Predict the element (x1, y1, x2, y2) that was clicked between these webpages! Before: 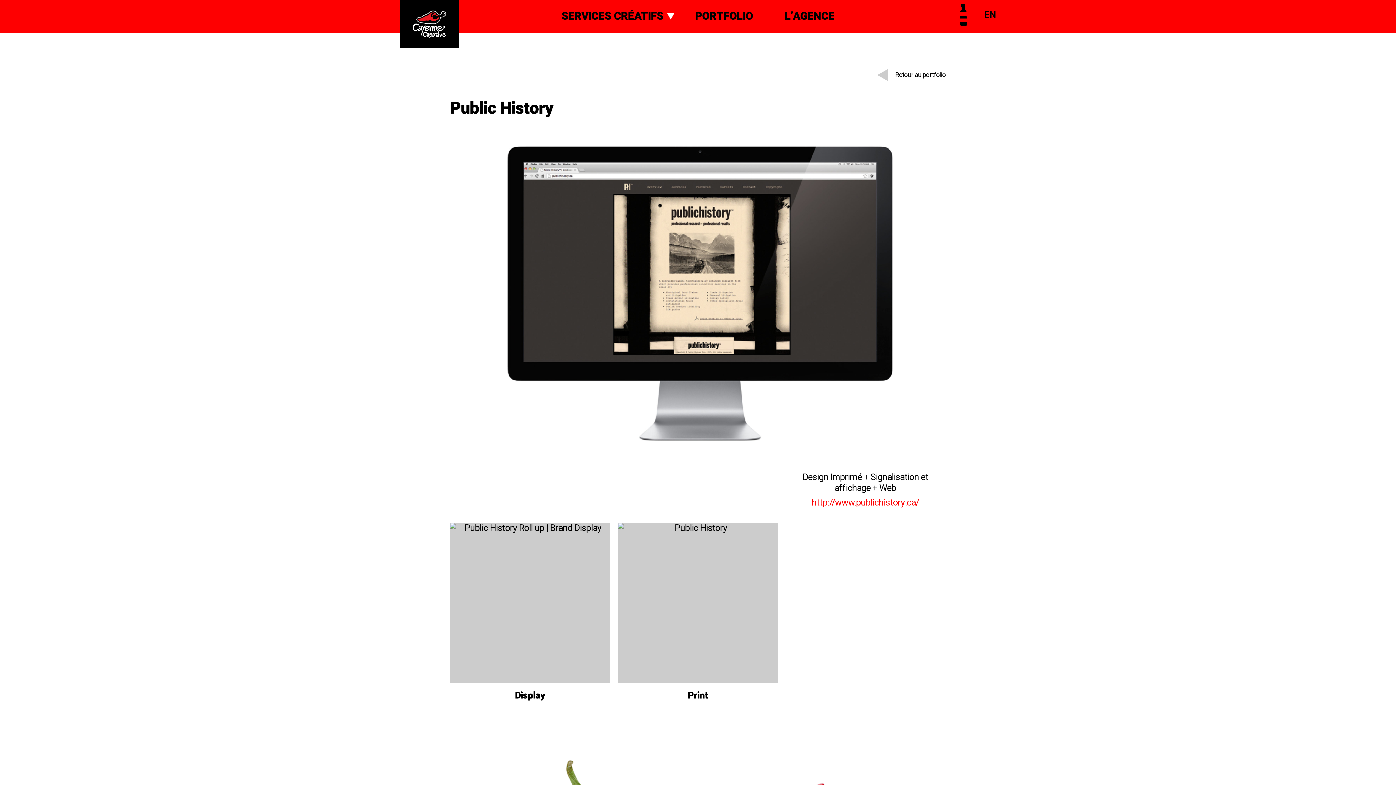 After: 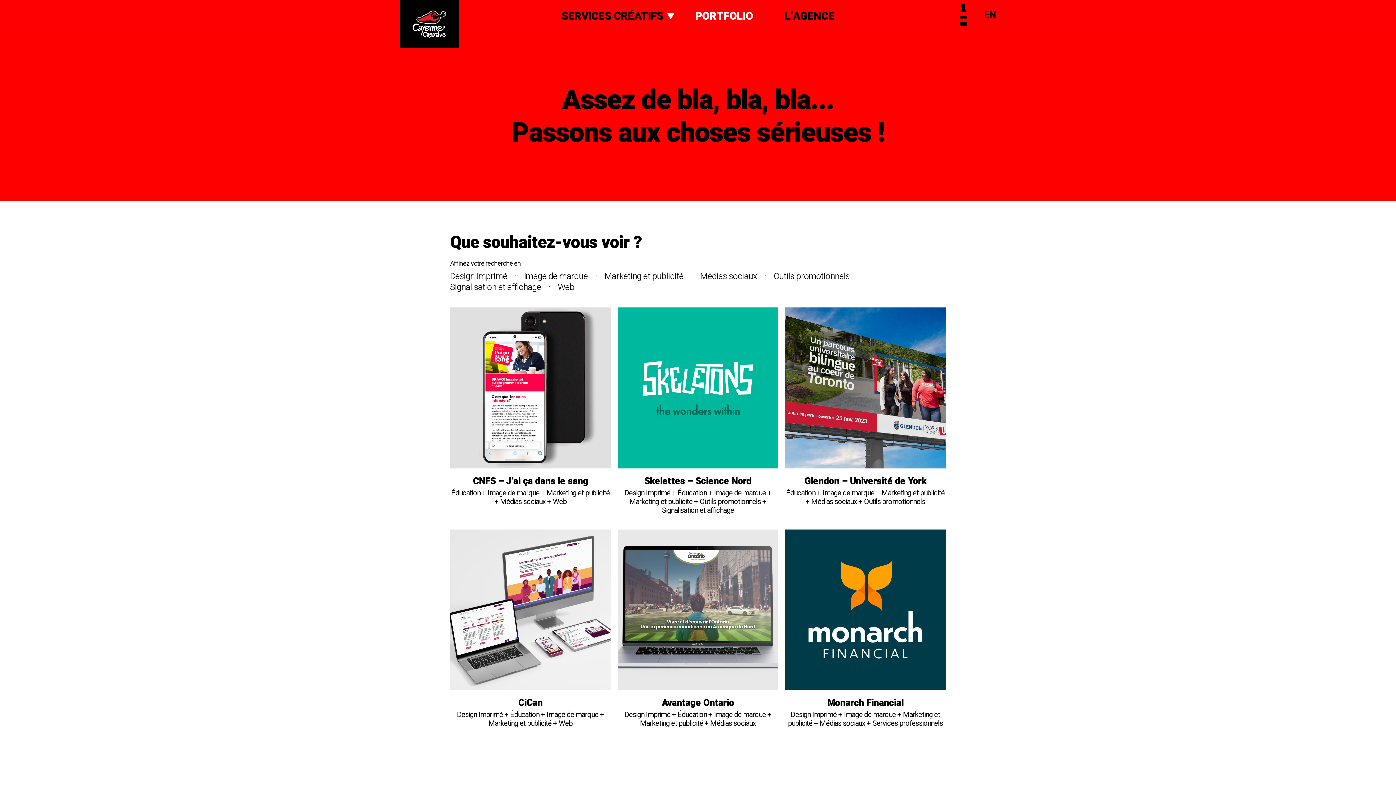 Action: label: PORTFOLIO bbox: (695, 8, 753, 24)